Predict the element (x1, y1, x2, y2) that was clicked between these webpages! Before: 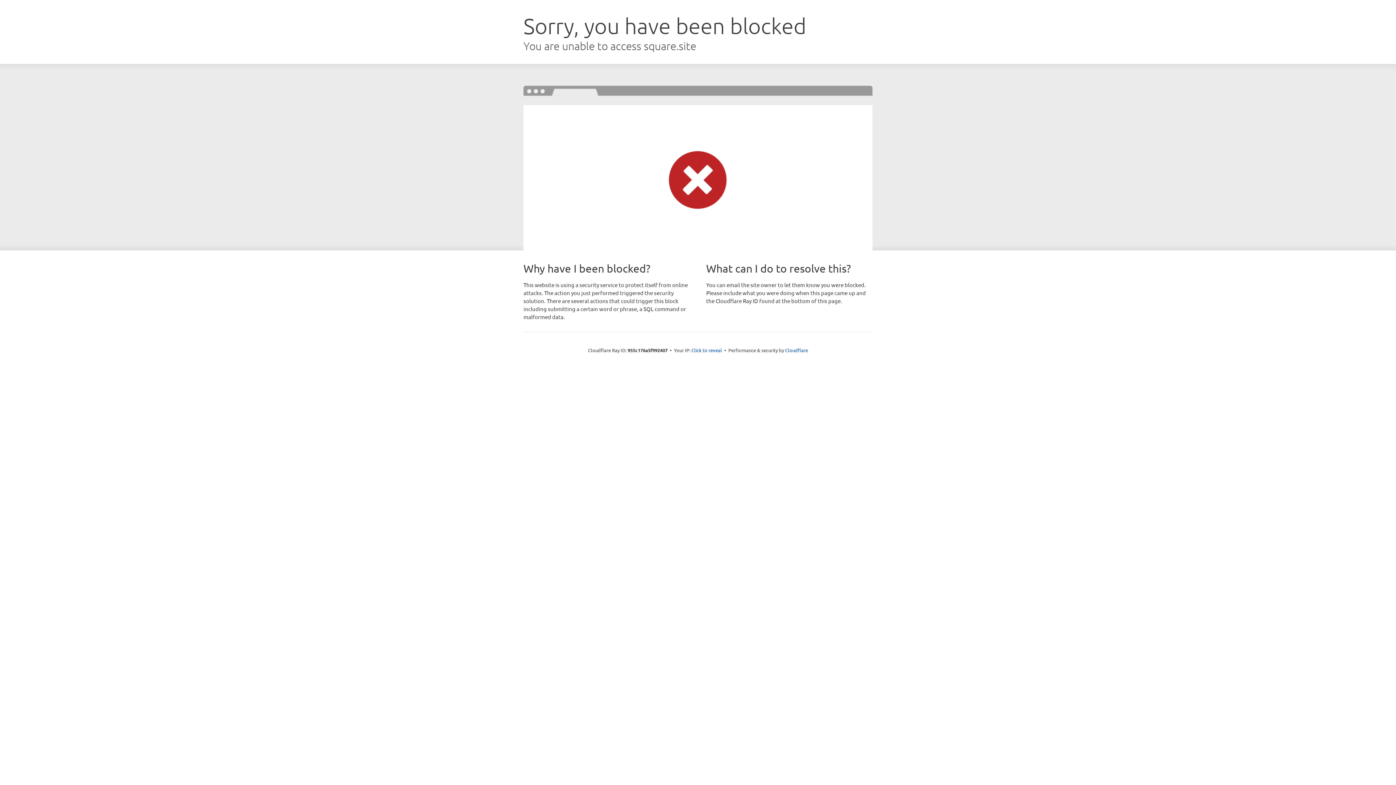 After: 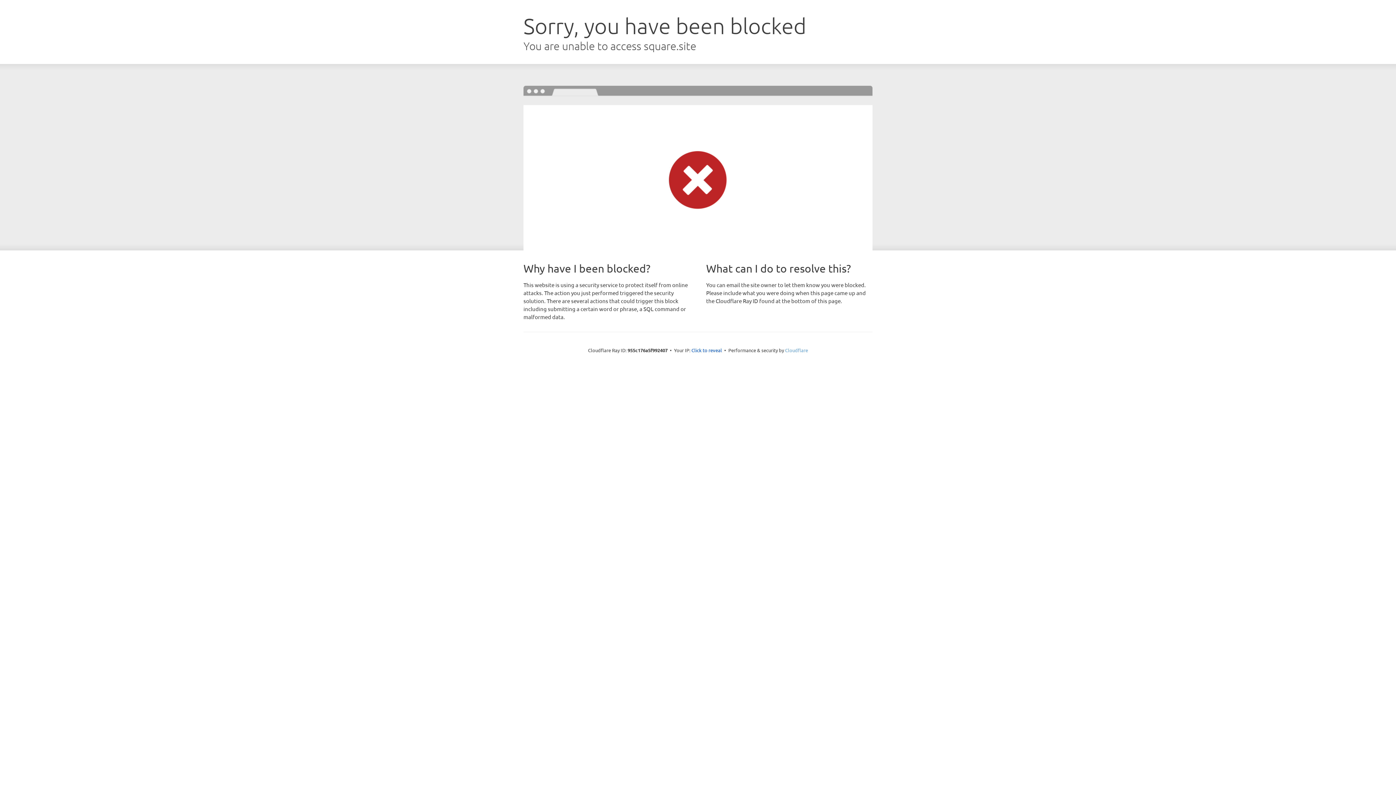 Action: bbox: (785, 347, 808, 353) label: Cloudflare